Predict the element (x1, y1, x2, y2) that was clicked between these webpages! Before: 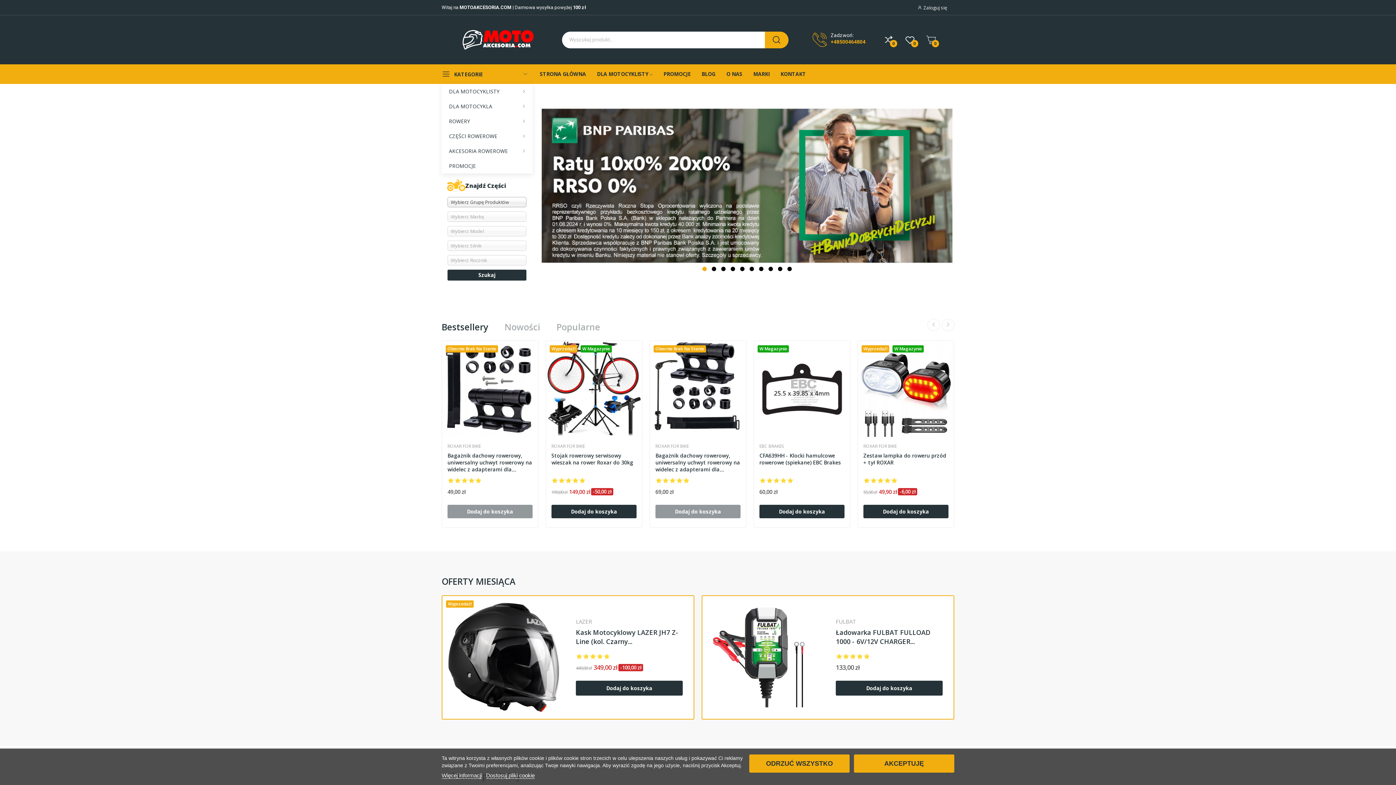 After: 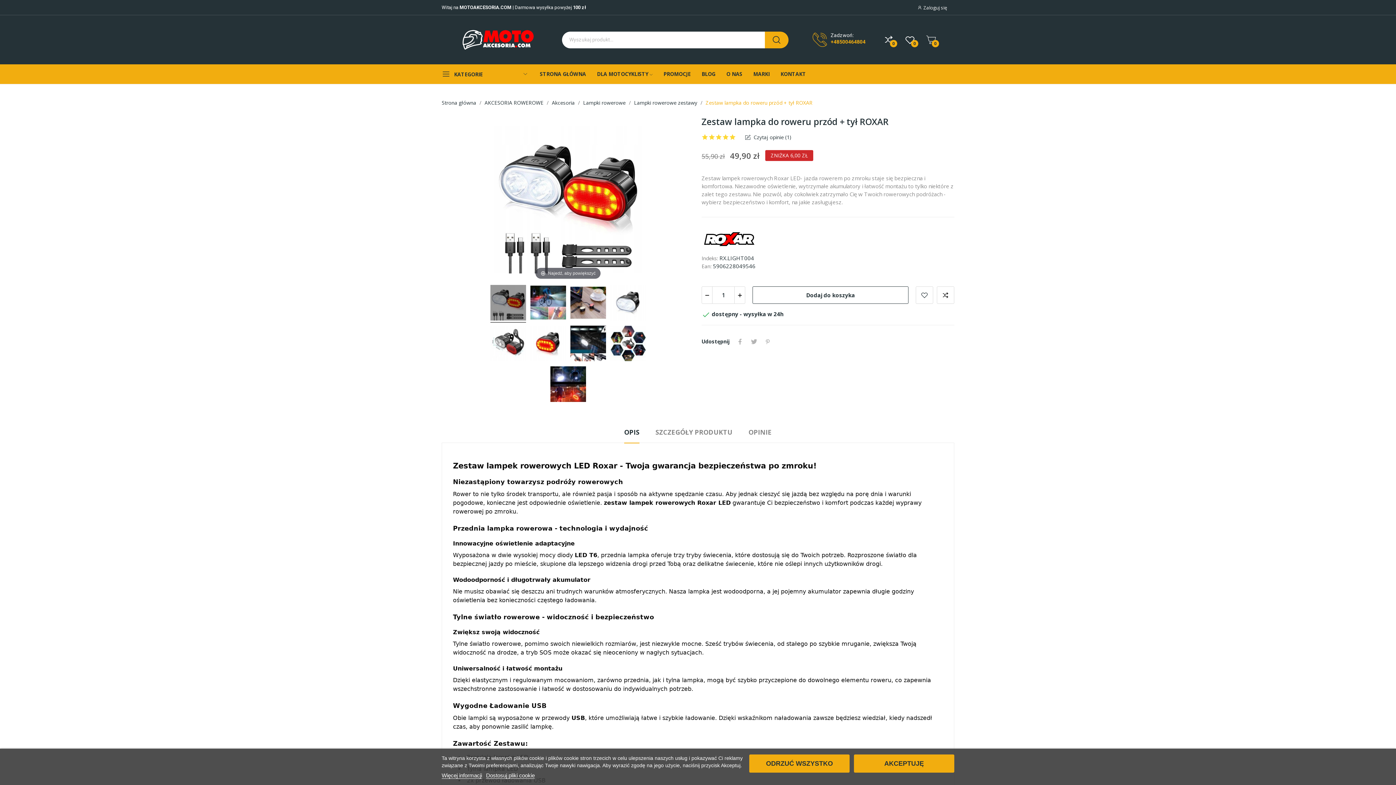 Action: label: Zestaw lampka do roweru przód + tył ROXAR bbox: (863, 452, 948, 473)